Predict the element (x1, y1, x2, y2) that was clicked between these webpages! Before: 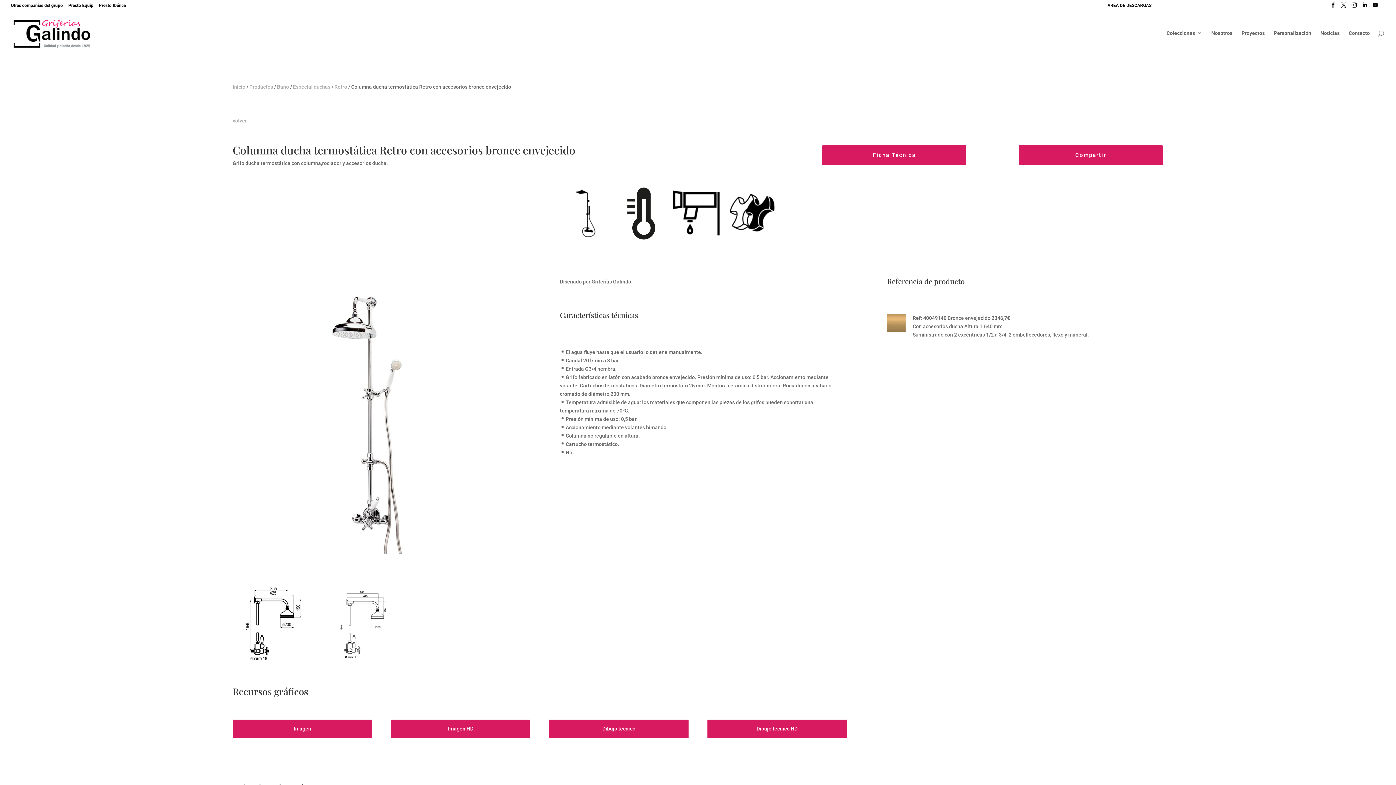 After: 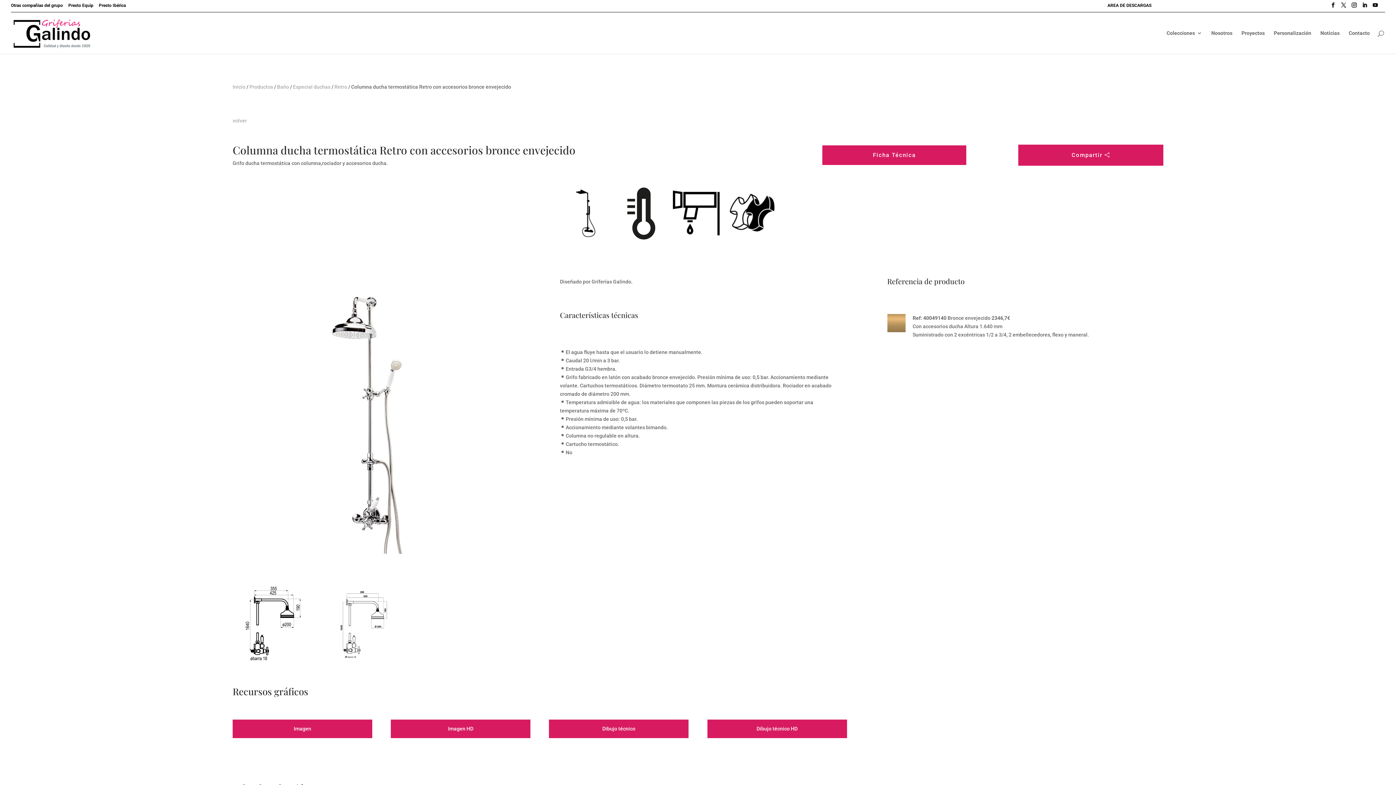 Action: label: Compartir bbox: (1018, 144, 1163, 165)